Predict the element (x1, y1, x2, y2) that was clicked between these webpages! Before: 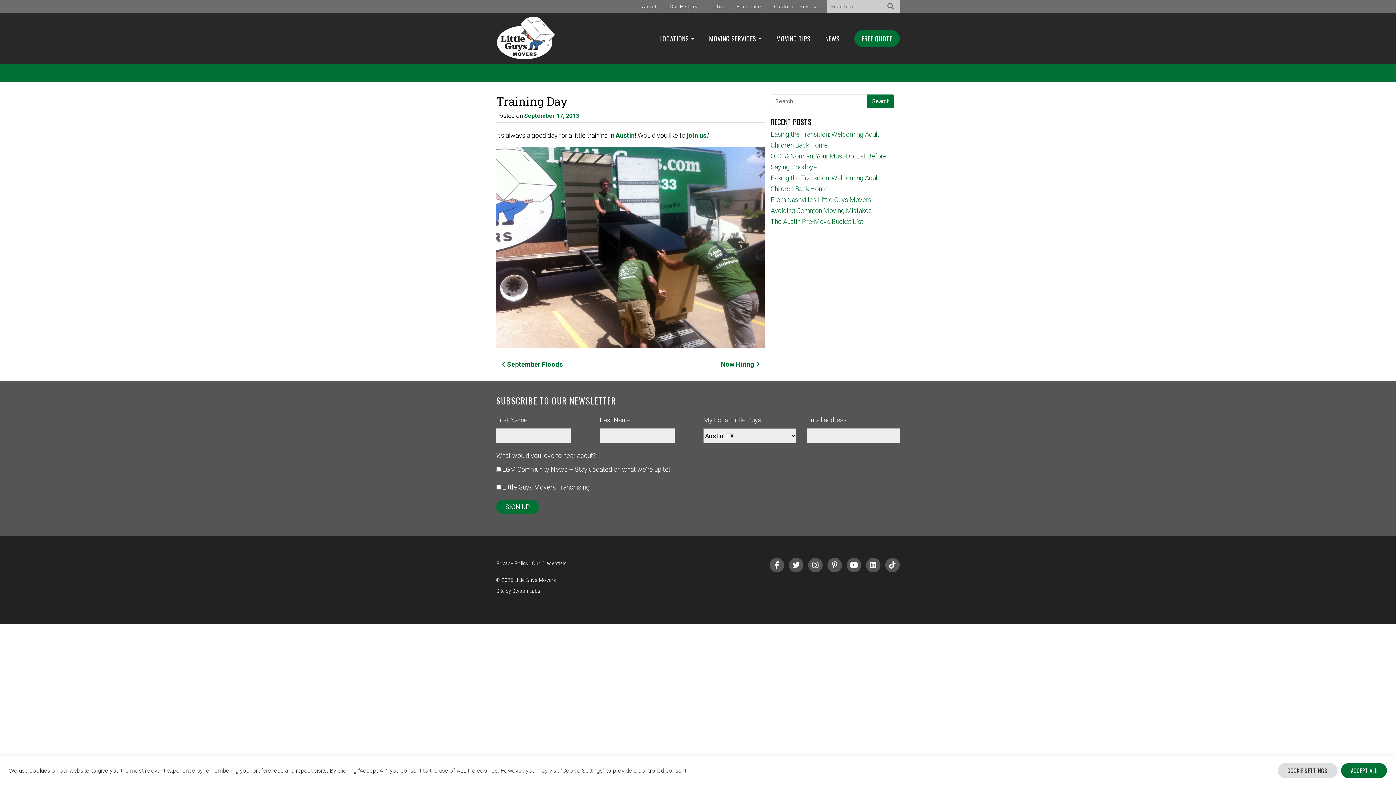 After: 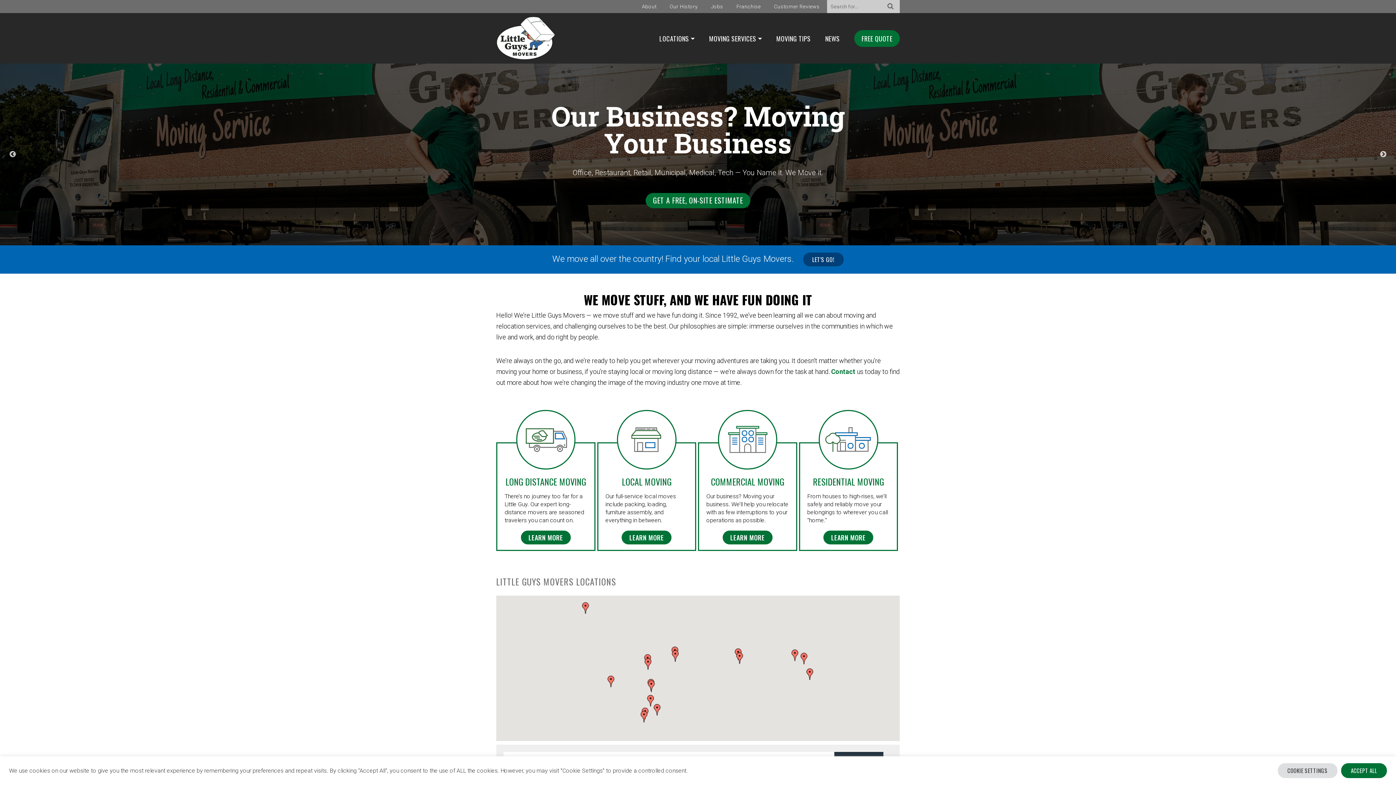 Action: bbox: (496, 16, 572, 60)